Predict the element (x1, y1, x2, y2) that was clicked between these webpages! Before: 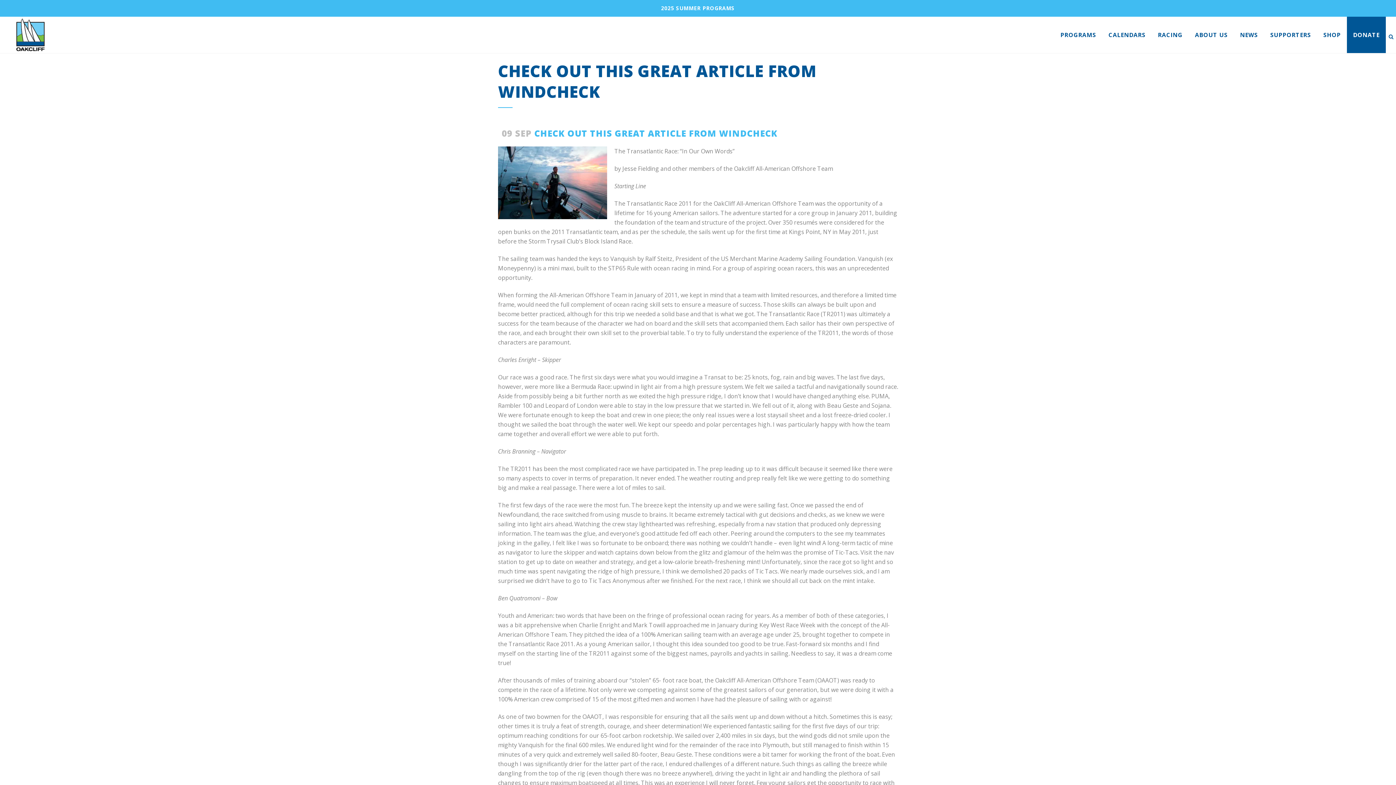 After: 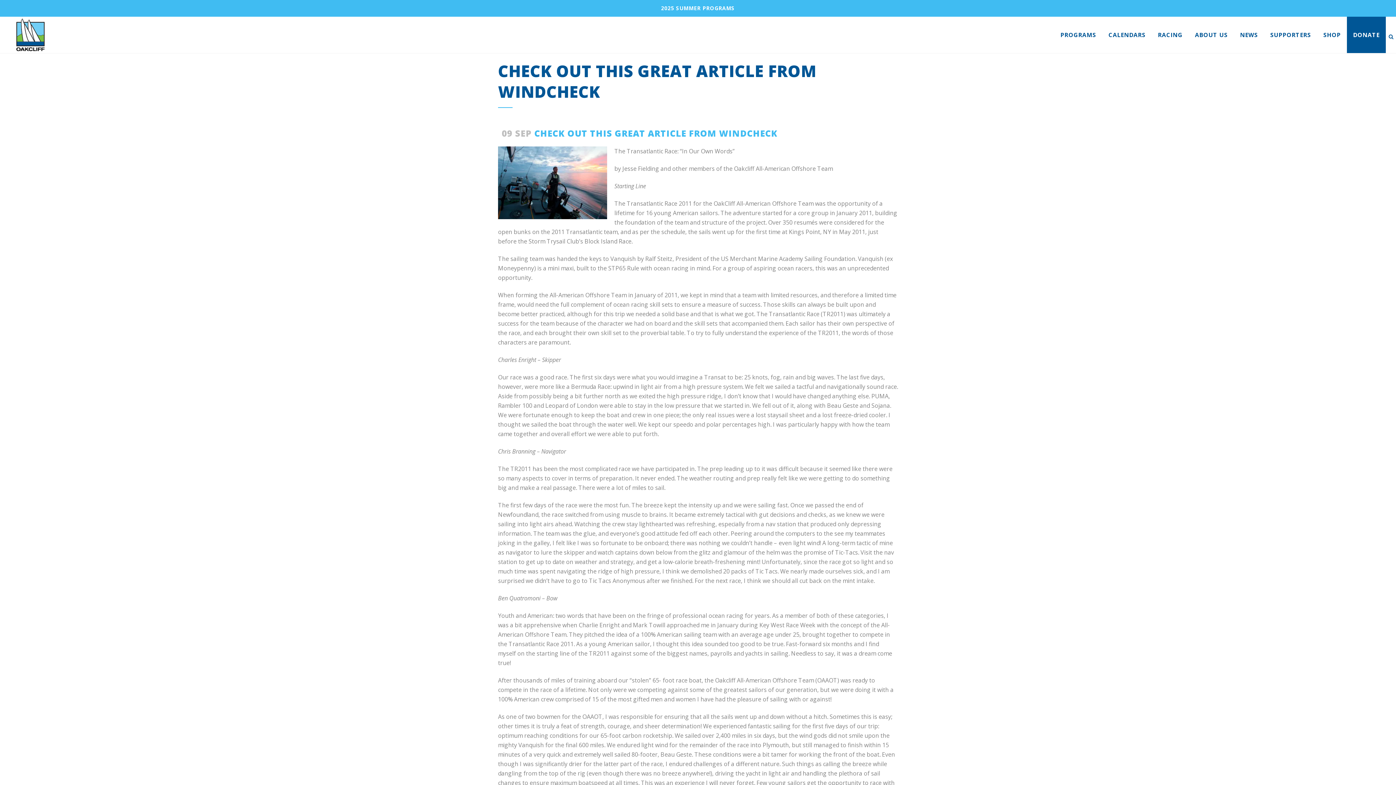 Action: label: 2025 SUMMER PROGRAMS bbox: (661, 4, 735, 11)